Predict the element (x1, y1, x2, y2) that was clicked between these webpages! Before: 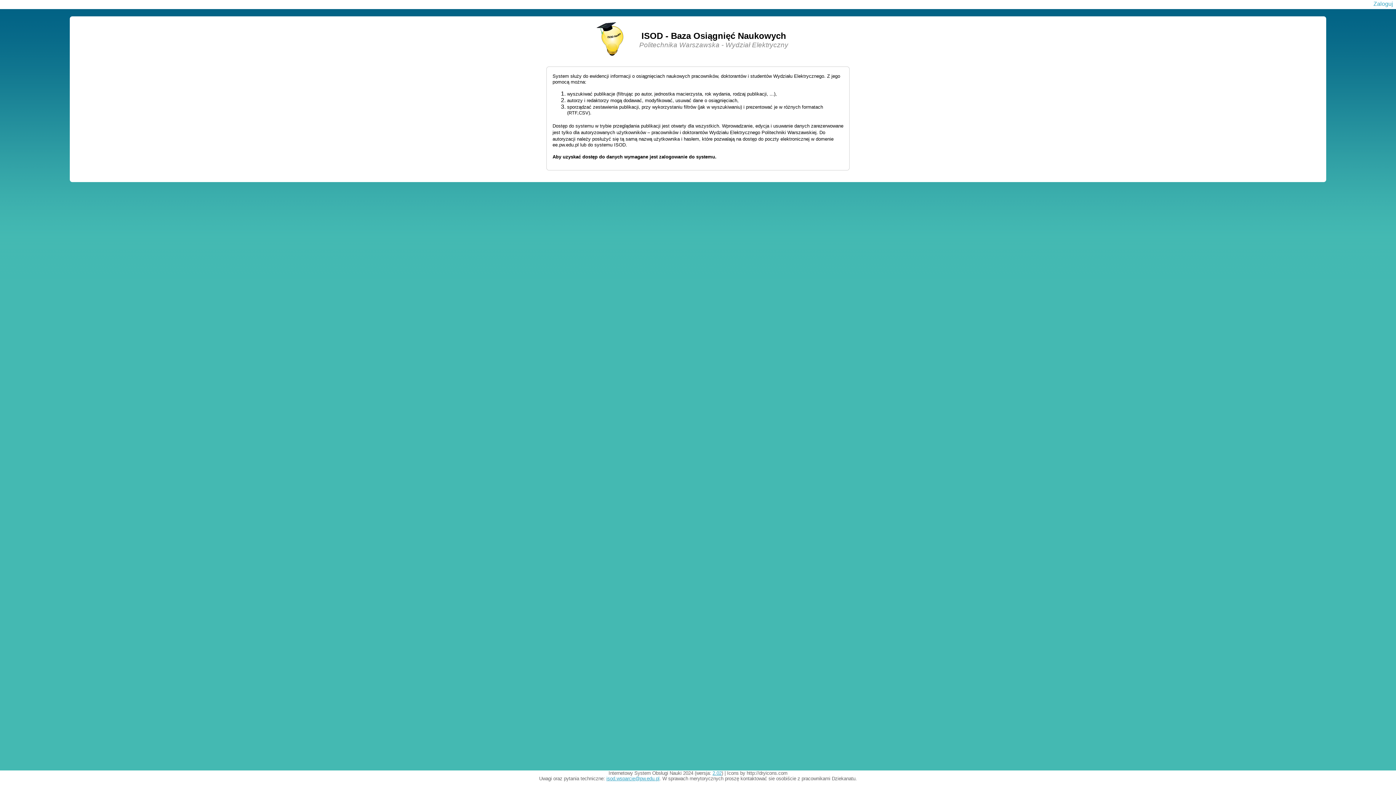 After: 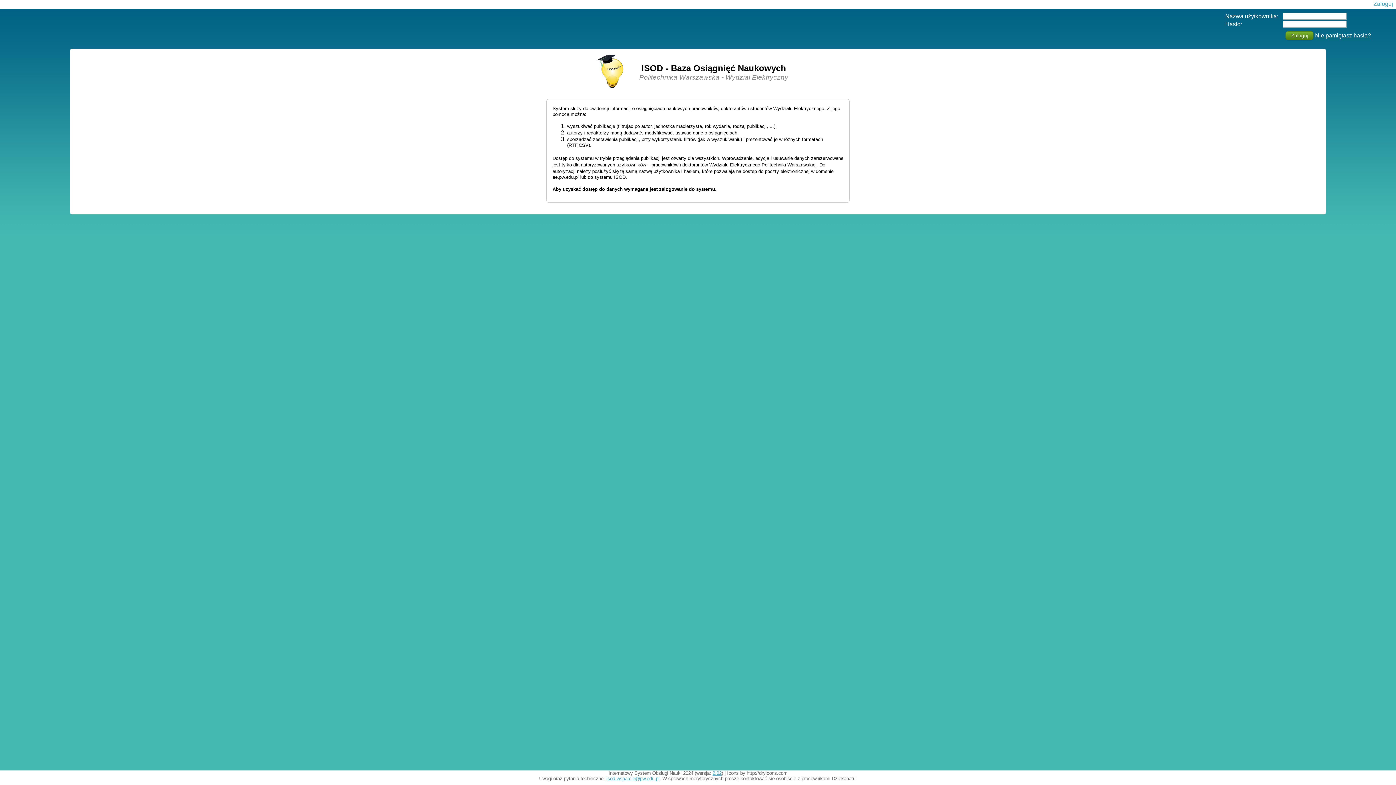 Action: label: Zaloguj bbox: (1373, 0, 1393, 6)